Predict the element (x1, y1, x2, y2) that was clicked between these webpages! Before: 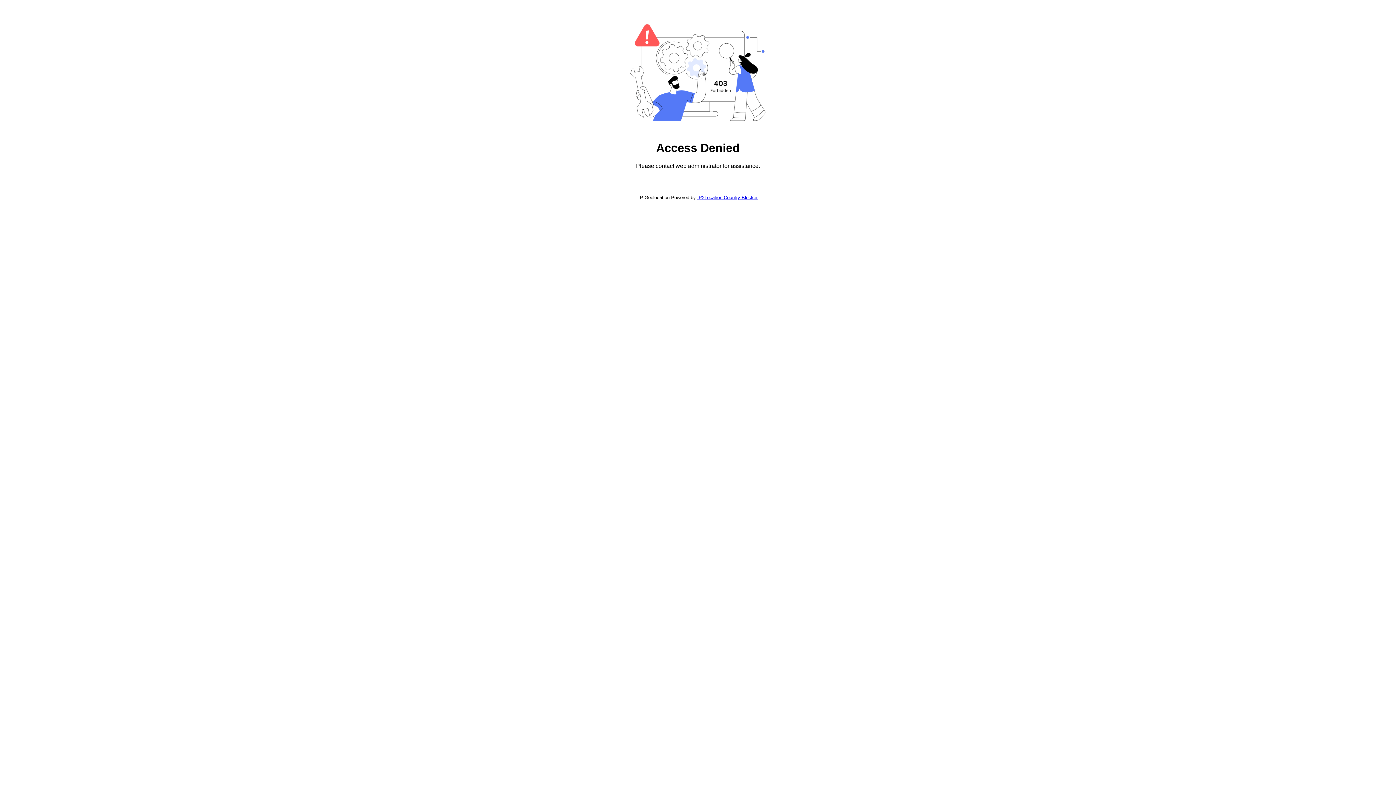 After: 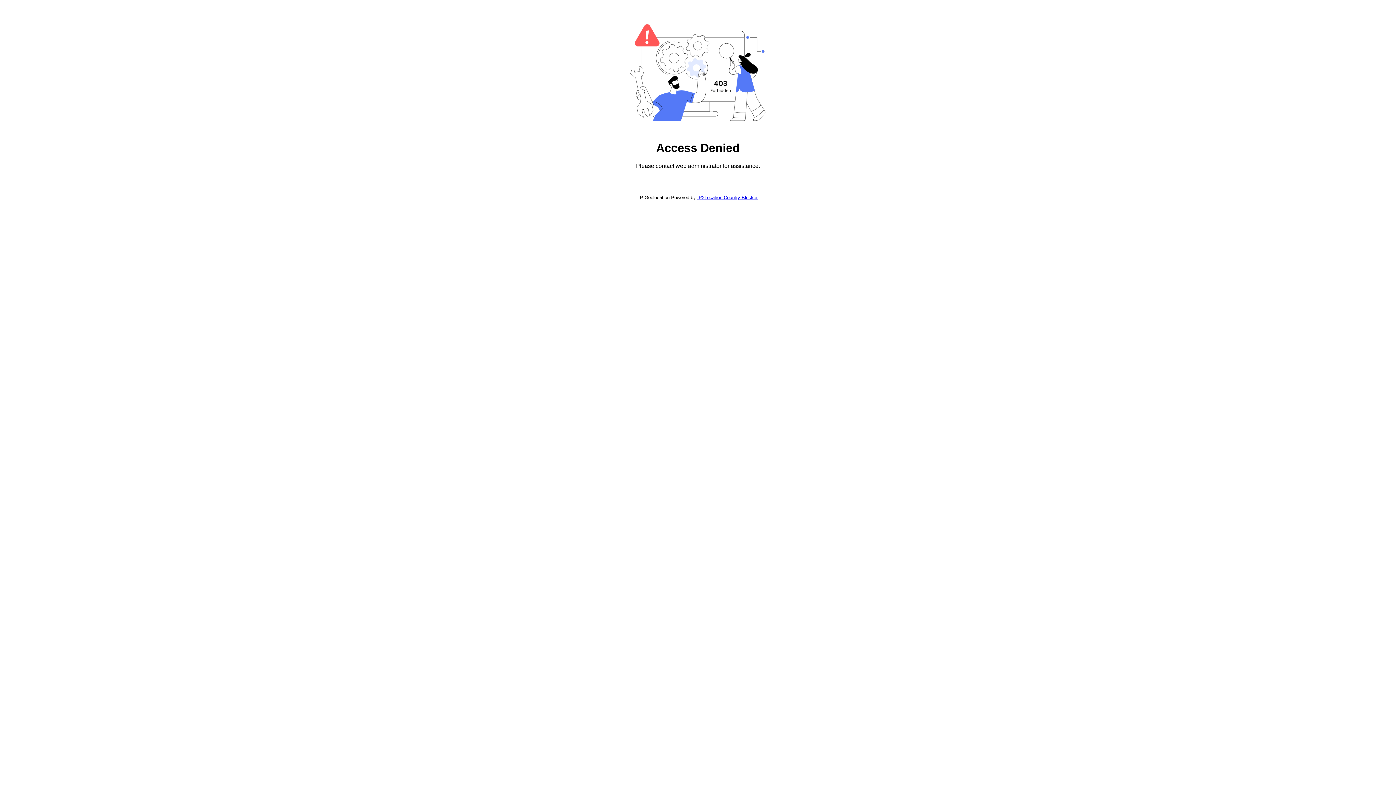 Action: label: IP2Location Country Blocker bbox: (697, 194, 757, 200)